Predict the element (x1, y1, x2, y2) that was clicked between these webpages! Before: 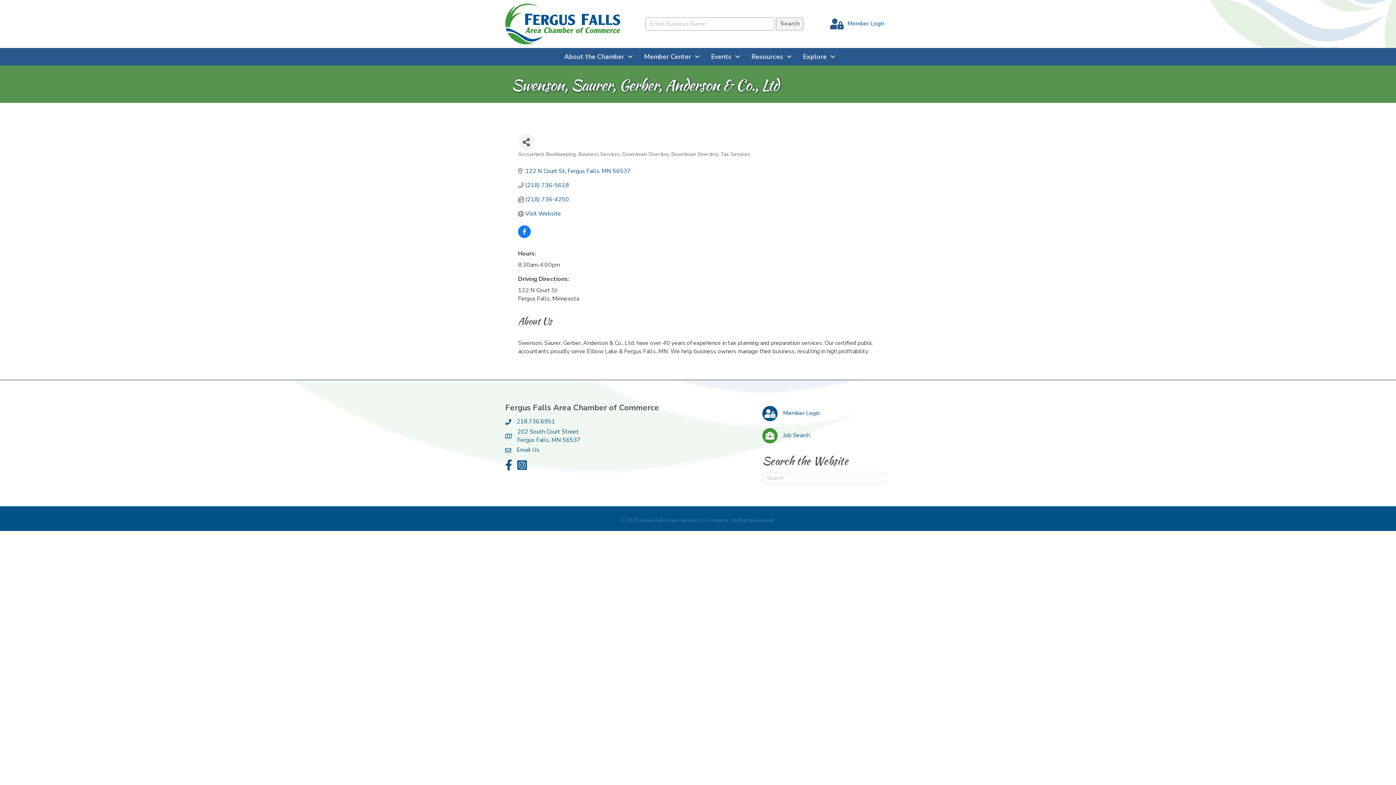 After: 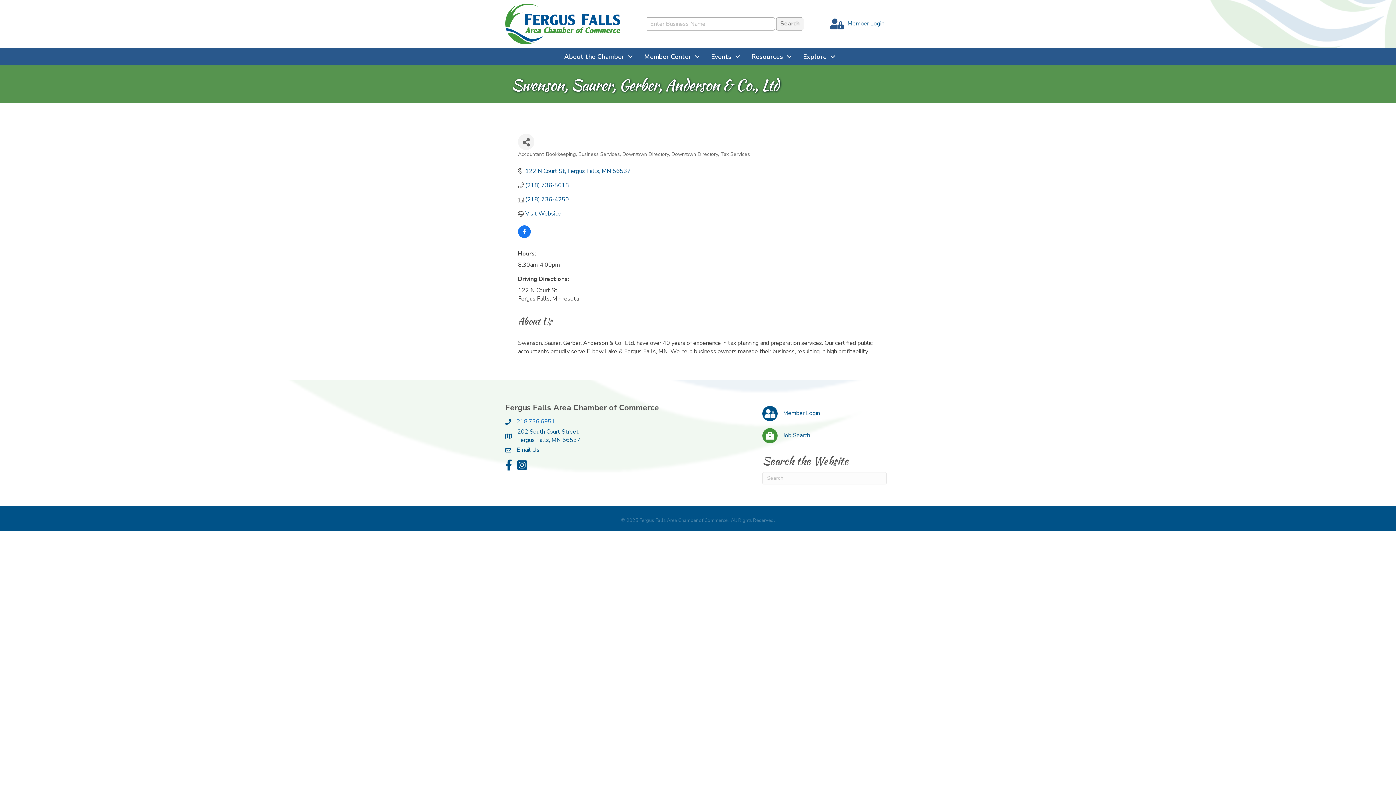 Action: label: 218.736.6951 bbox: (516, 417, 555, 426)